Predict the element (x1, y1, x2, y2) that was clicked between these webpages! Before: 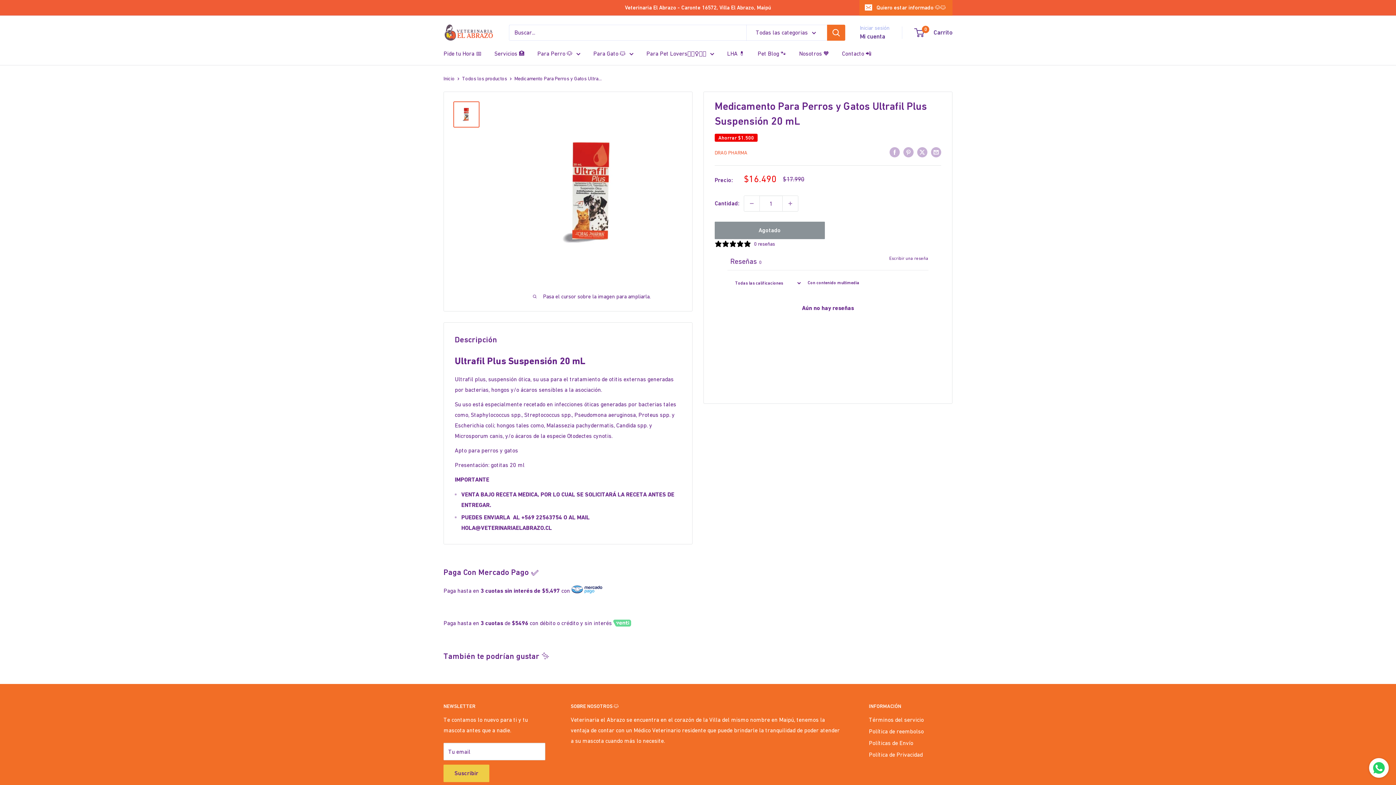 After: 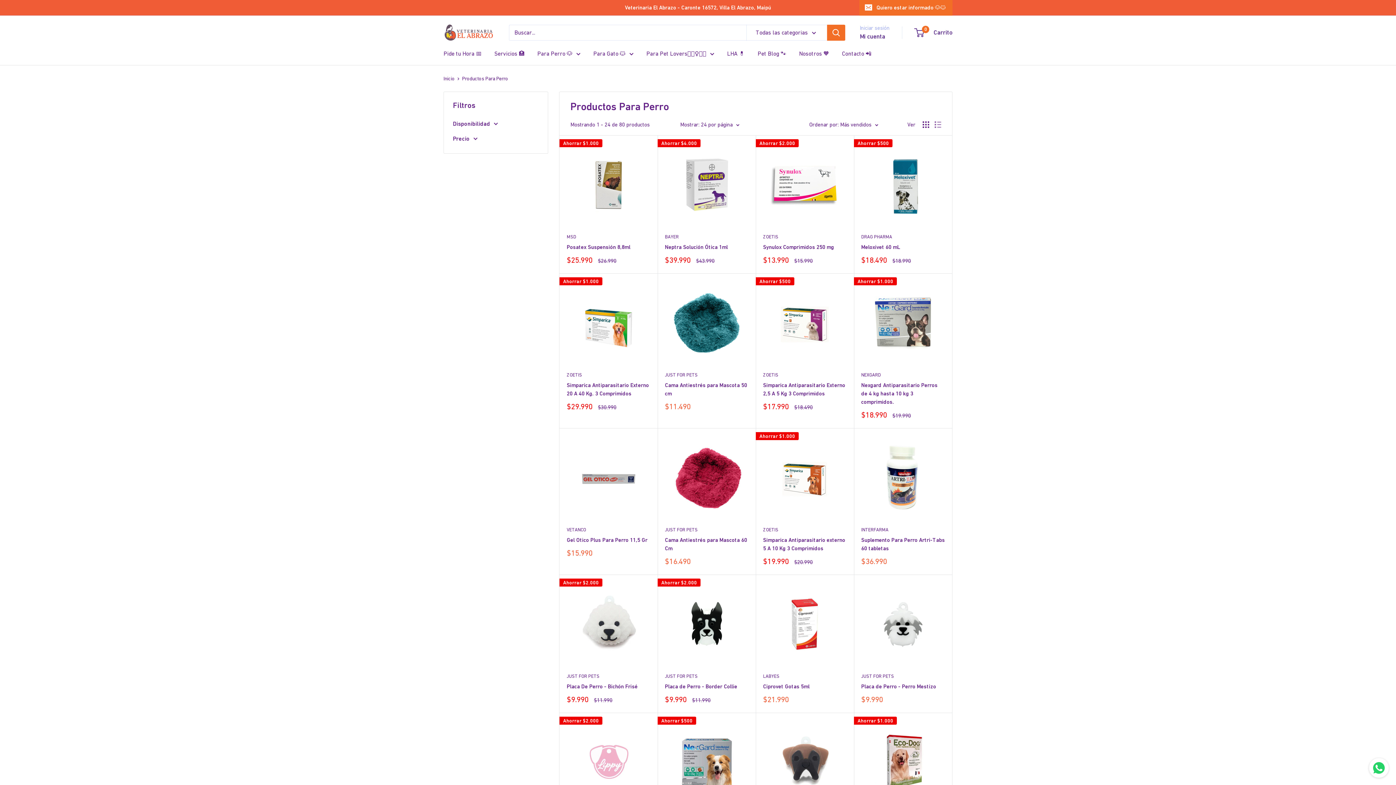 Action: label: Para Perro 🐶 bbox: (537, 48, 580, 58)